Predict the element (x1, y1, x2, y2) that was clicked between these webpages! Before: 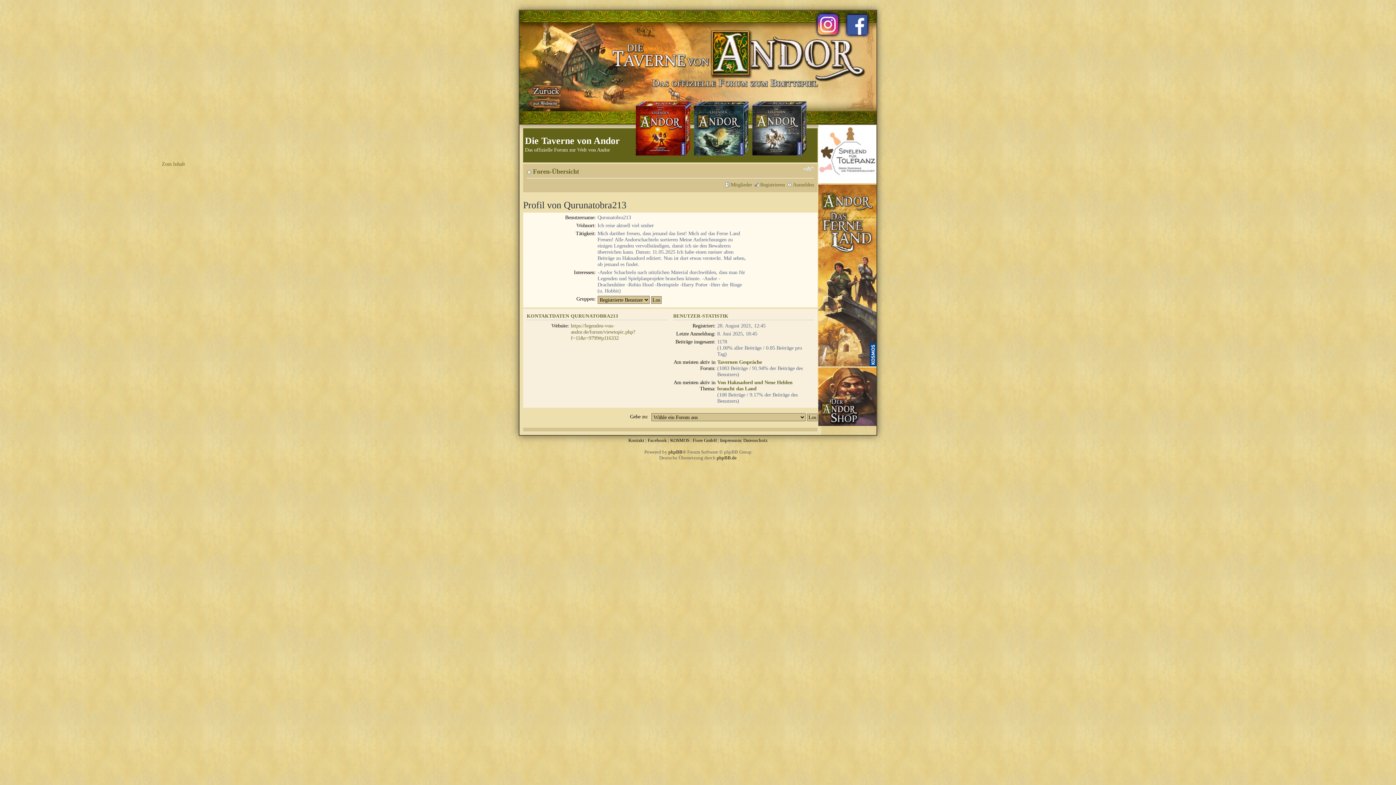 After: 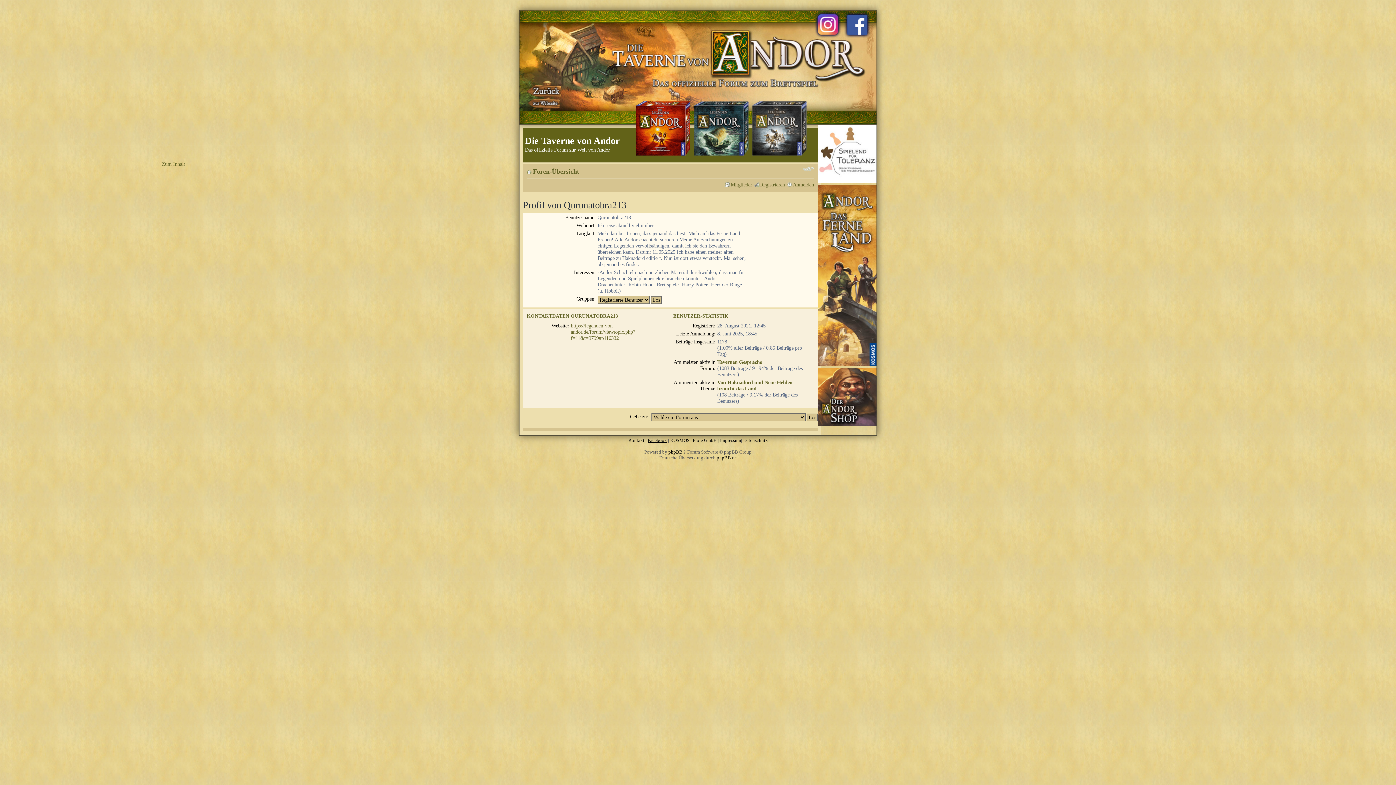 Action: label: Facebook bbox: (647, 437, 667, 443)